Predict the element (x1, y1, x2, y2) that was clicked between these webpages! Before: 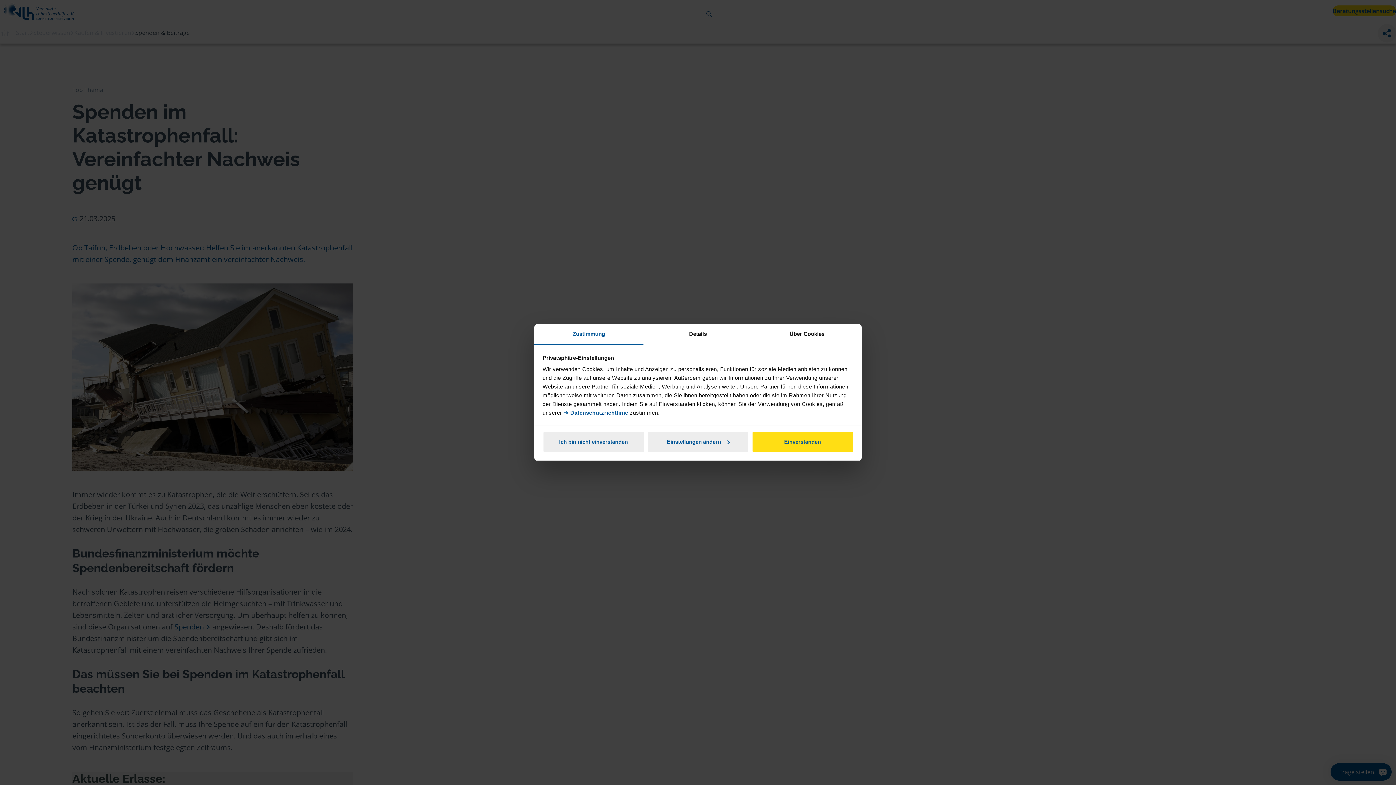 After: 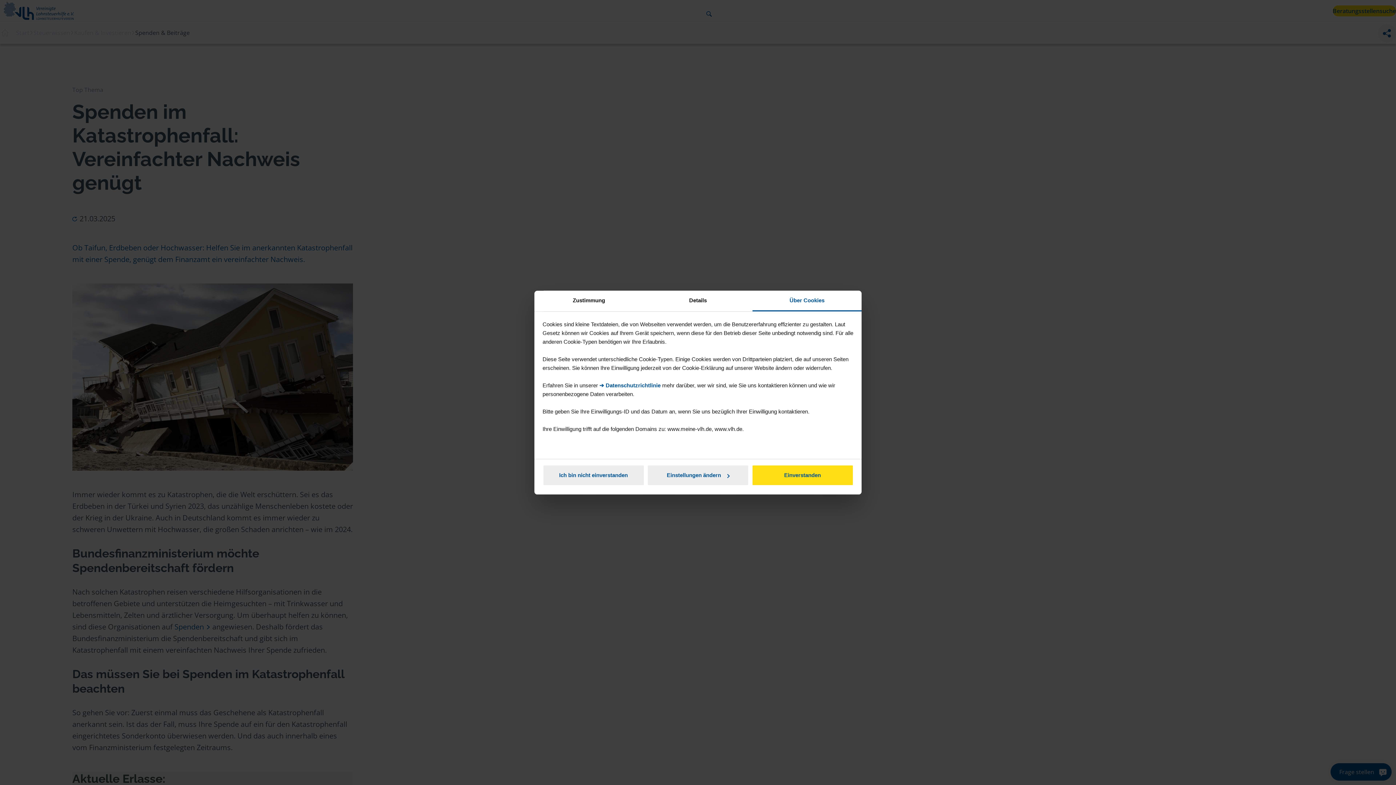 Action: label: Über Cookies bbox: (752, 324, 861, 345)